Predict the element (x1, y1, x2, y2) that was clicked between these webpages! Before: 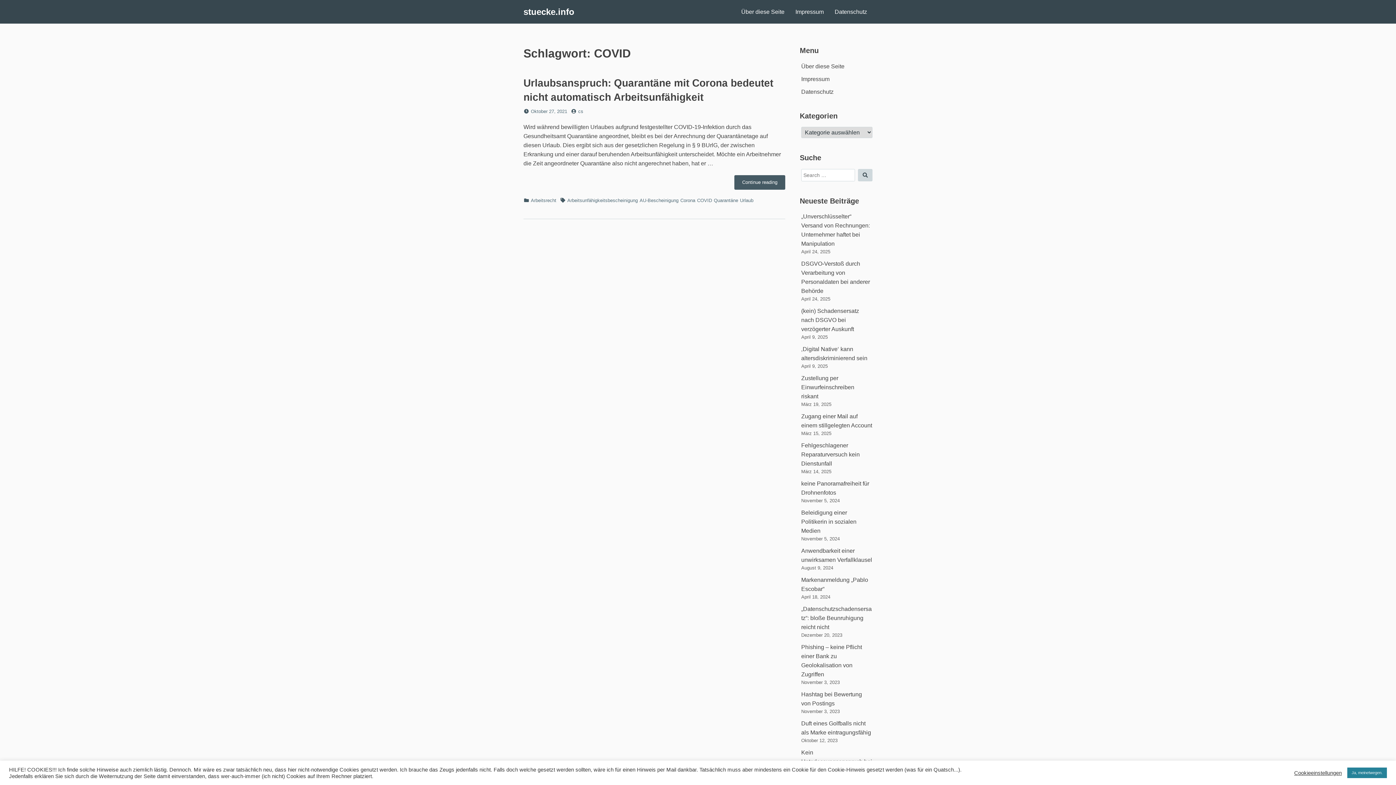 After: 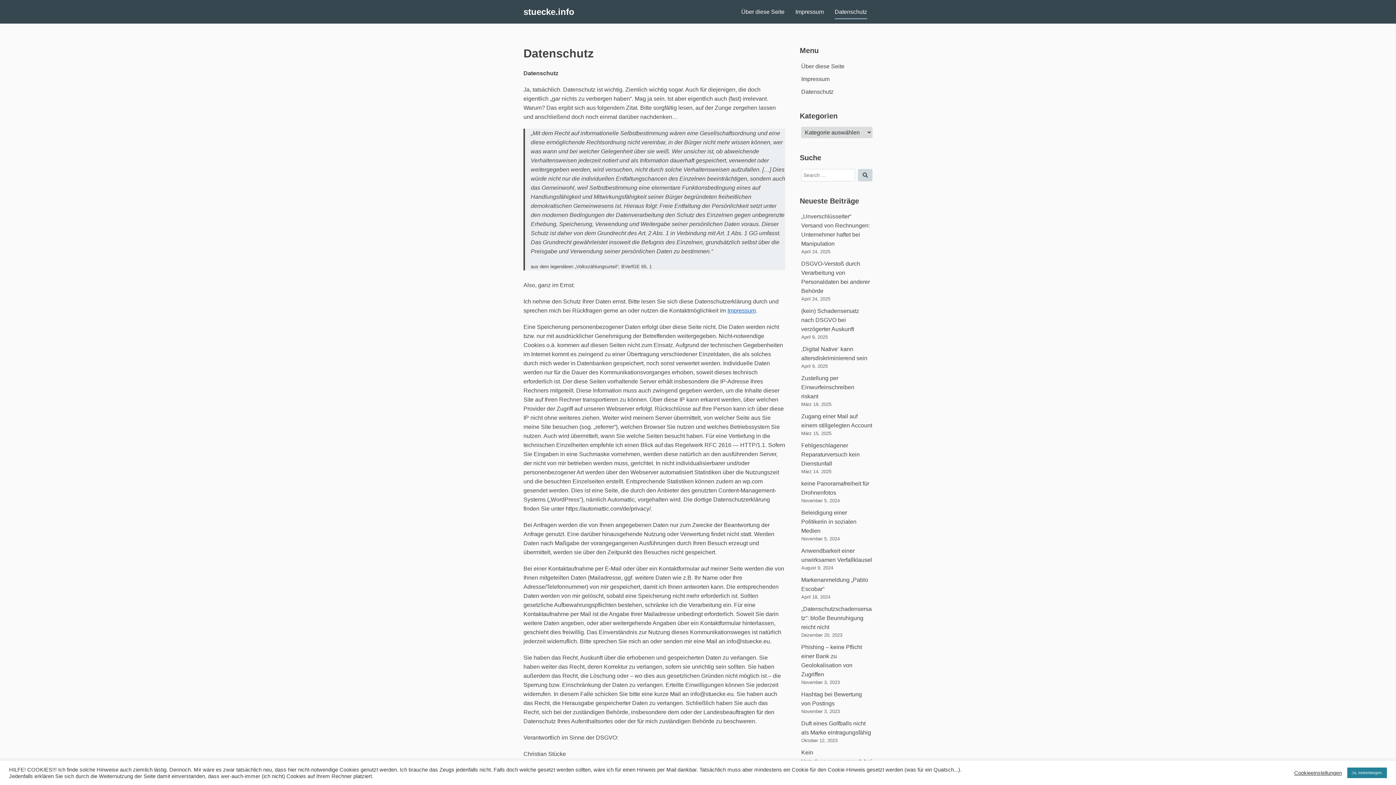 Action: bbox: (829, 3, 872, 20) label: Datenschutz